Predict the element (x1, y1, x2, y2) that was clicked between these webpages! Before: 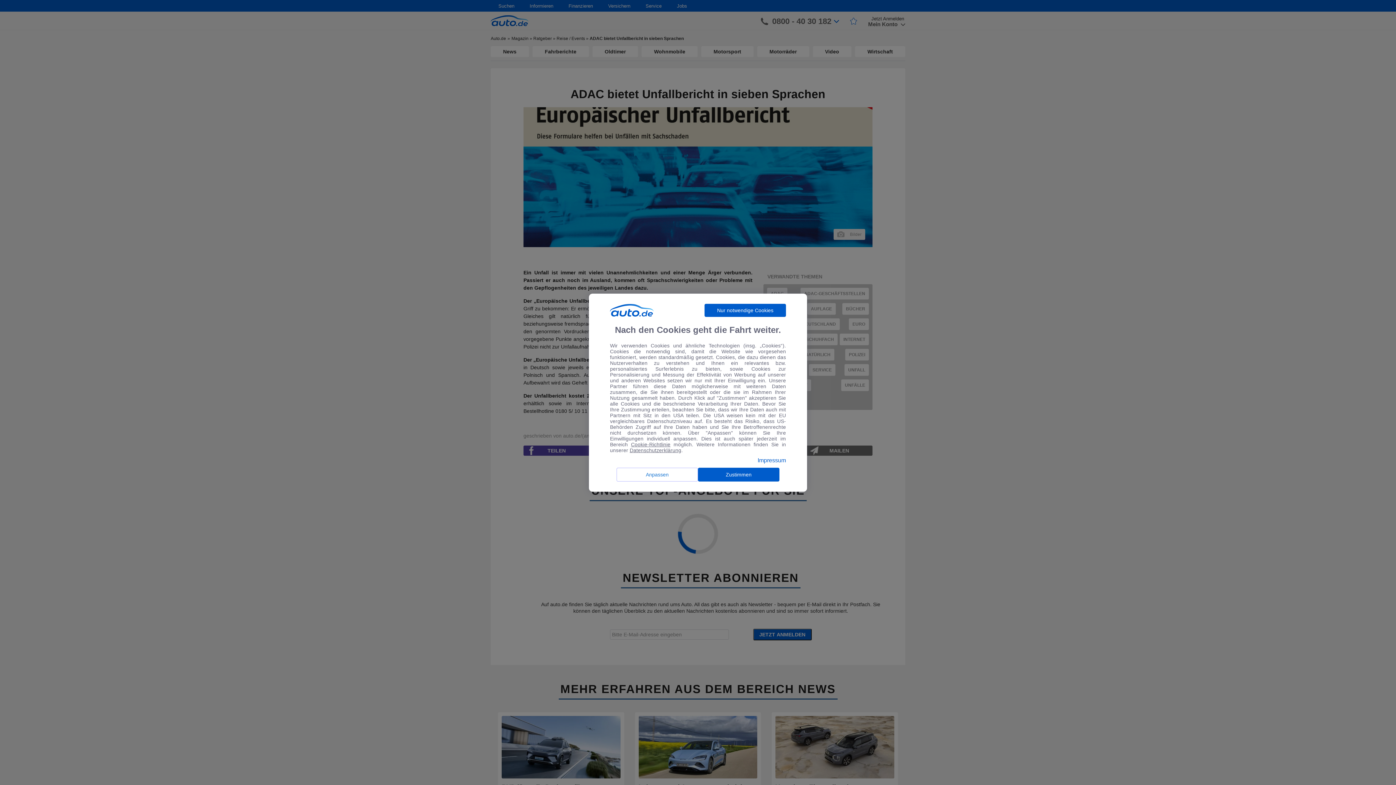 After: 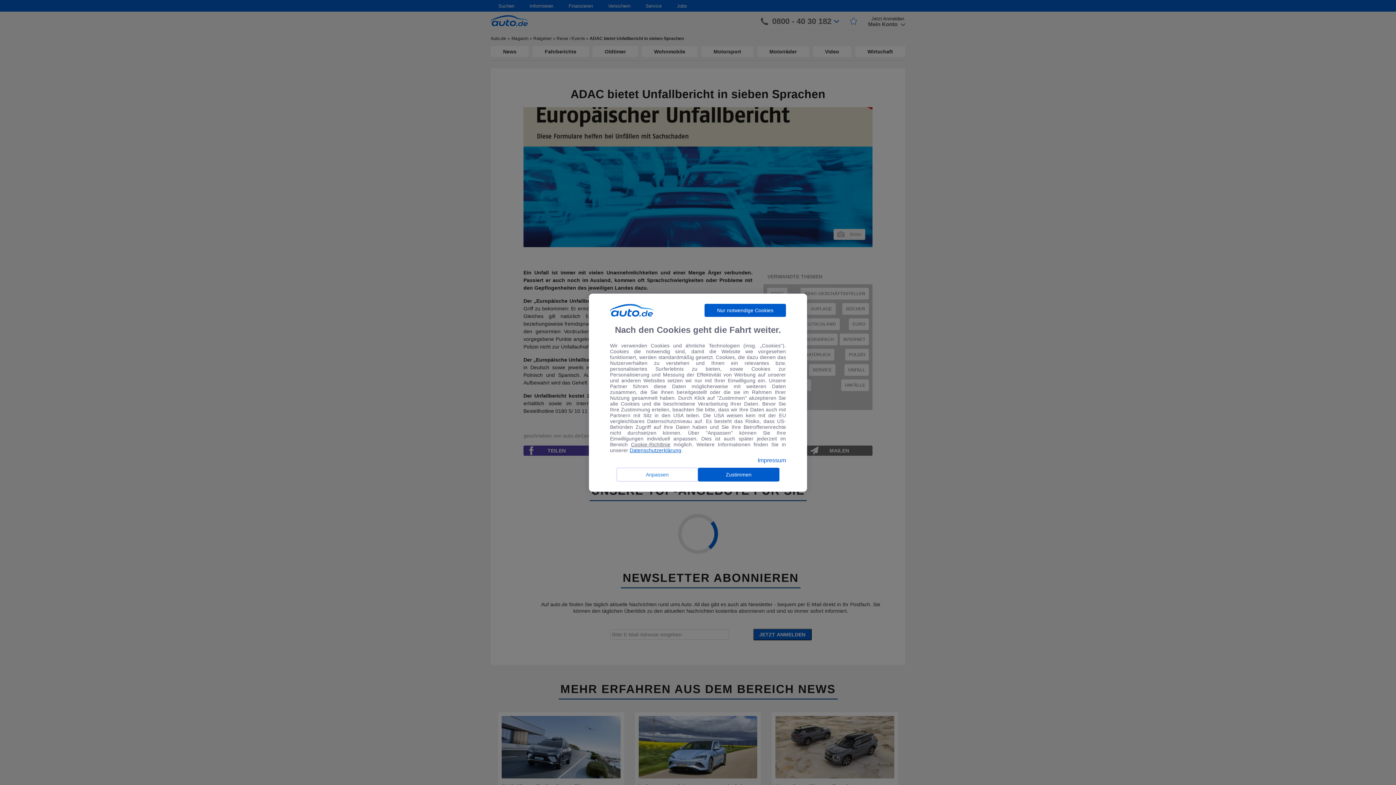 Action: label: Datenschutzerklärung bbox: (629, 447, 681, 453)